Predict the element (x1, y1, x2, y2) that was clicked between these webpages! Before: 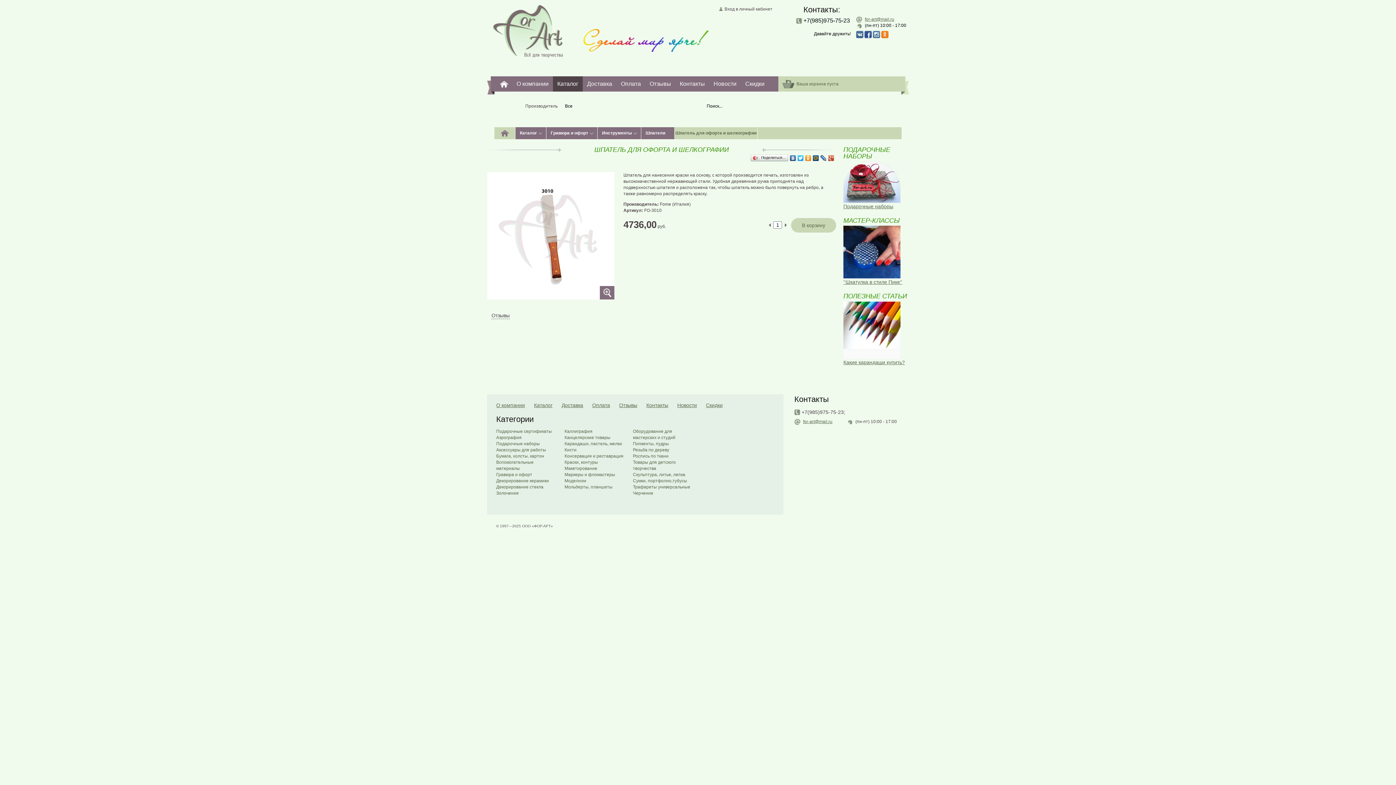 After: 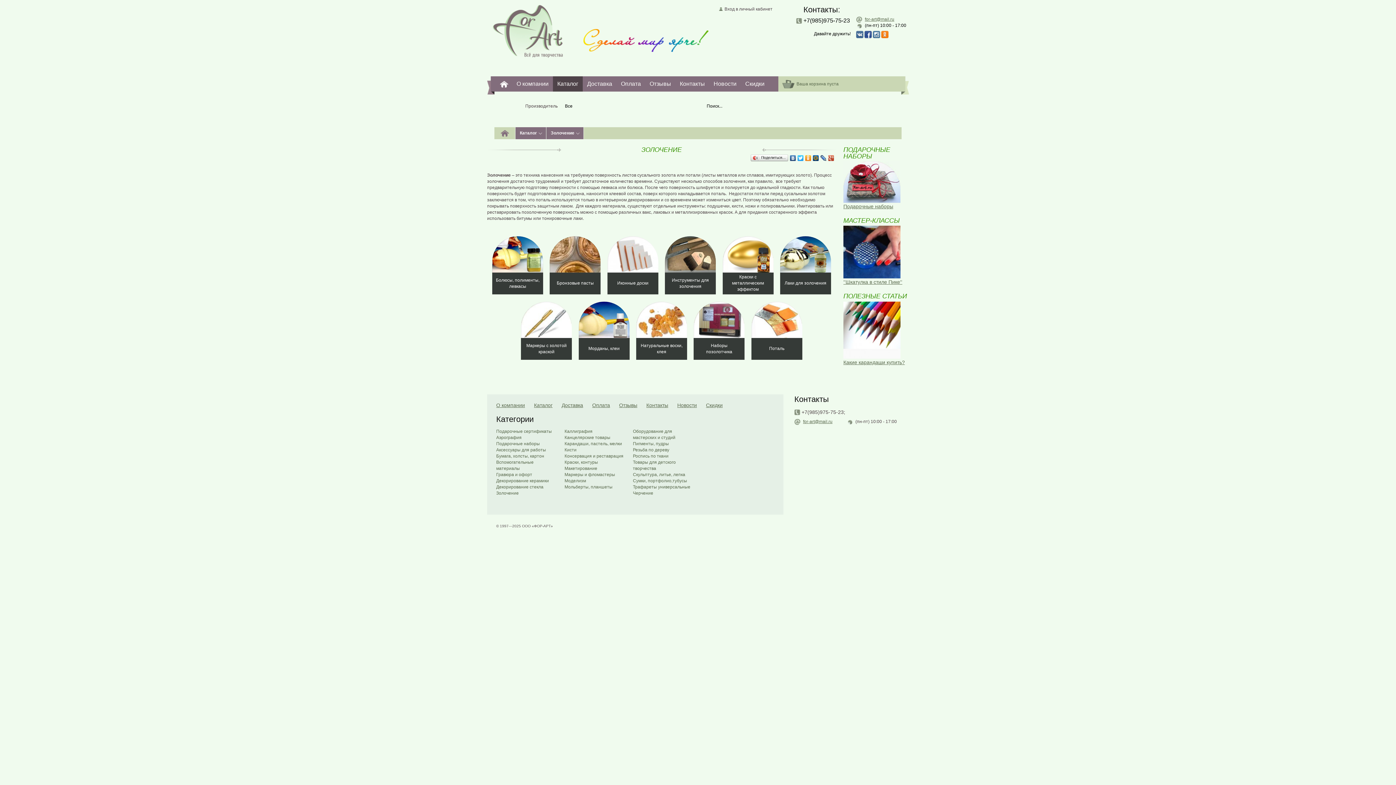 Action: bbox: (496, 490, 518, 496) label: Золочение